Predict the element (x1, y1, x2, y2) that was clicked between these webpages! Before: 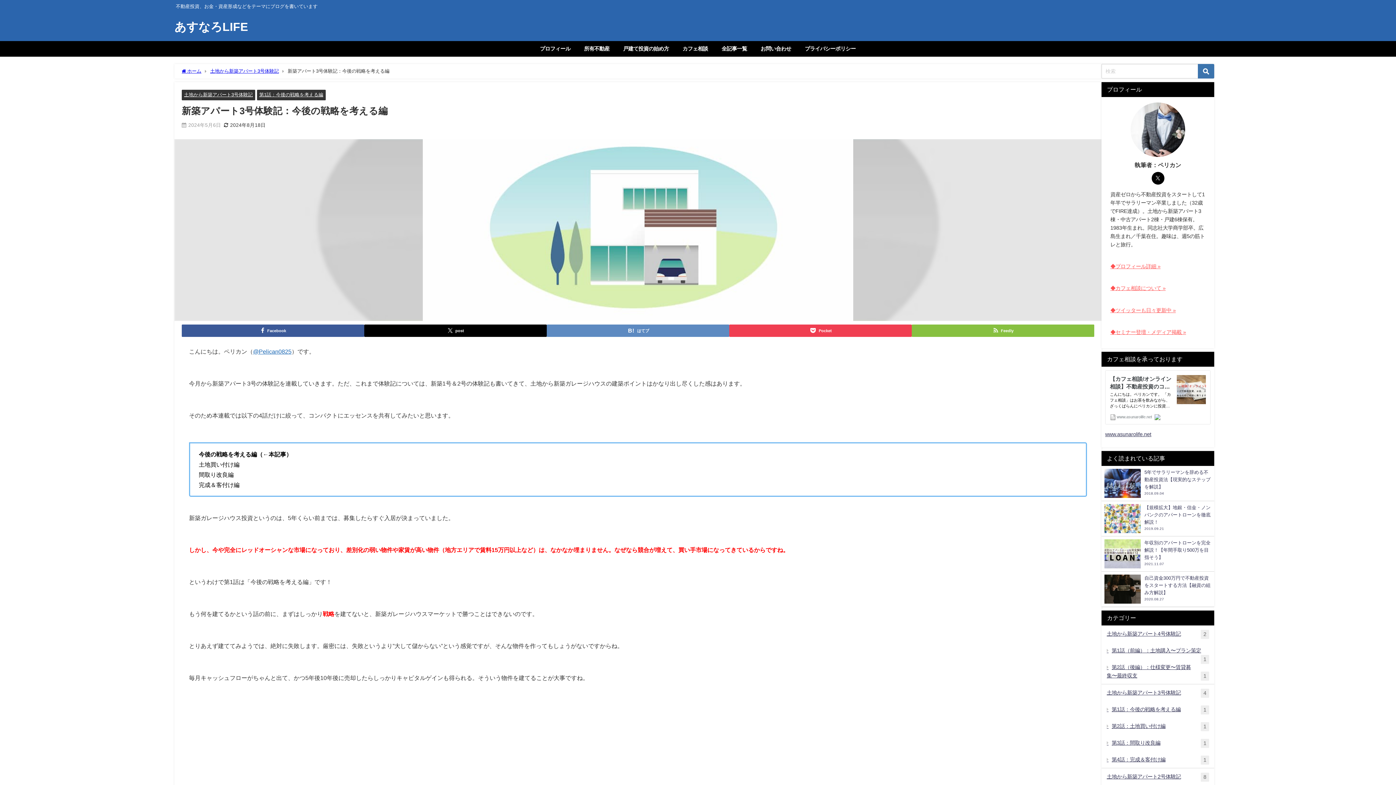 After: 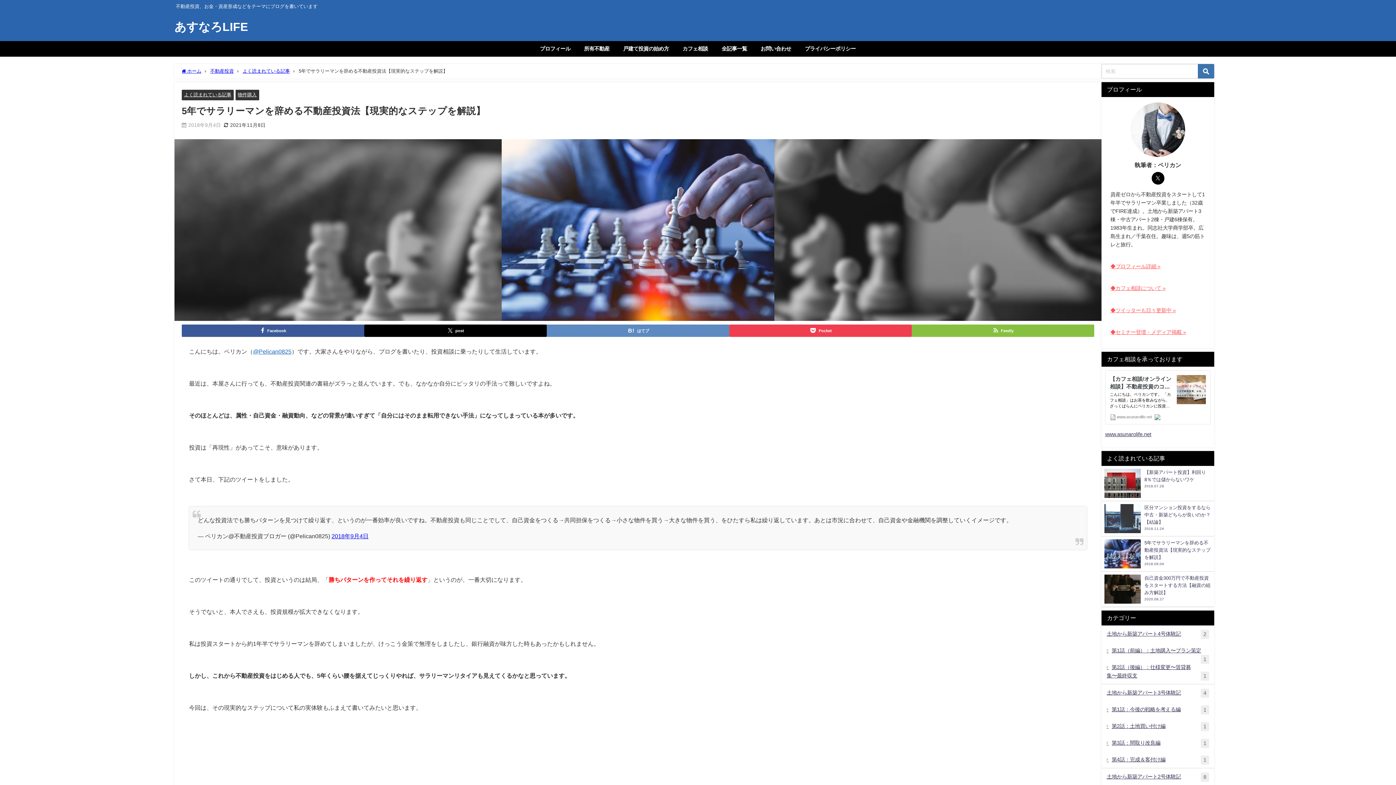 Action: label: 5年でサラリーマンを辞める不動産投資法【現実的なステップを解説】
2018.09.04 bbox: (1101, 466, 1214, 501)